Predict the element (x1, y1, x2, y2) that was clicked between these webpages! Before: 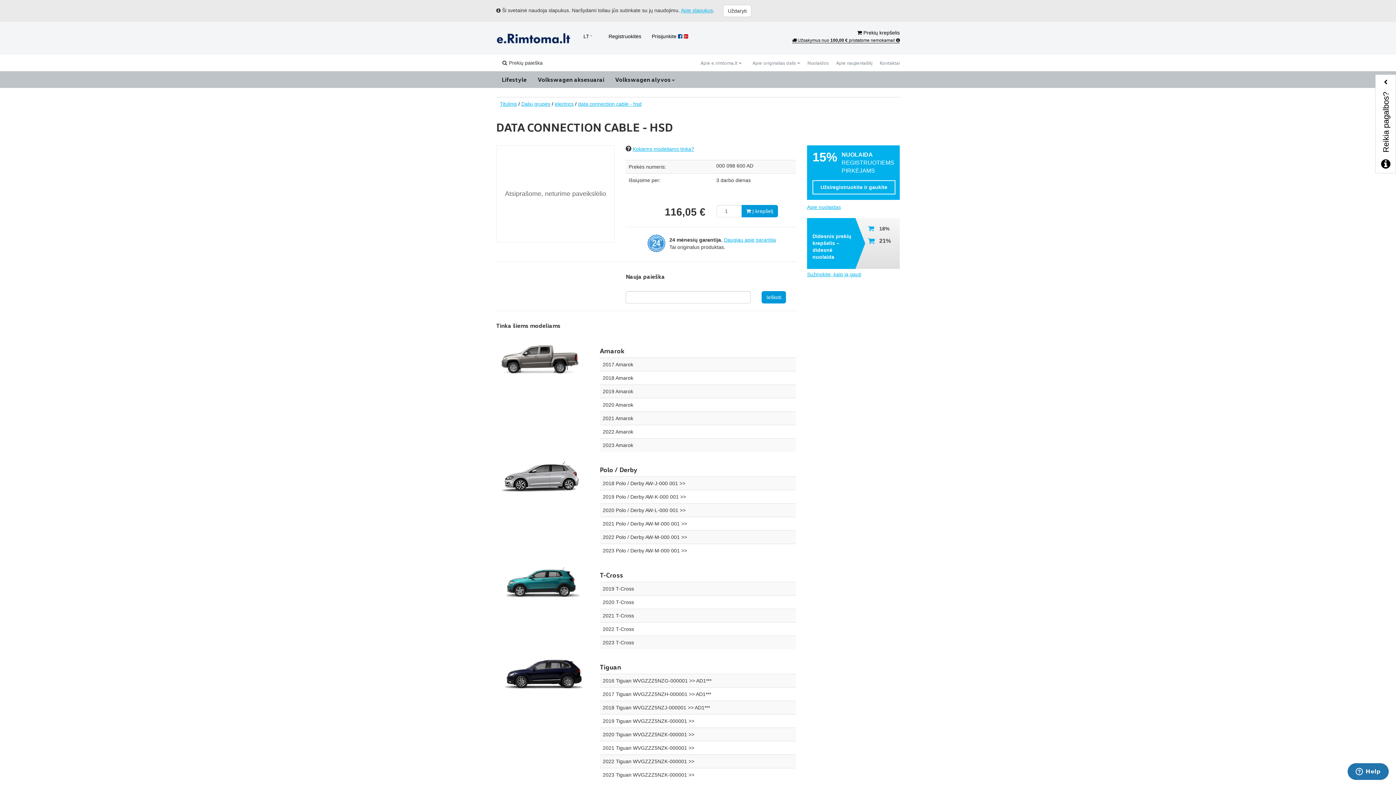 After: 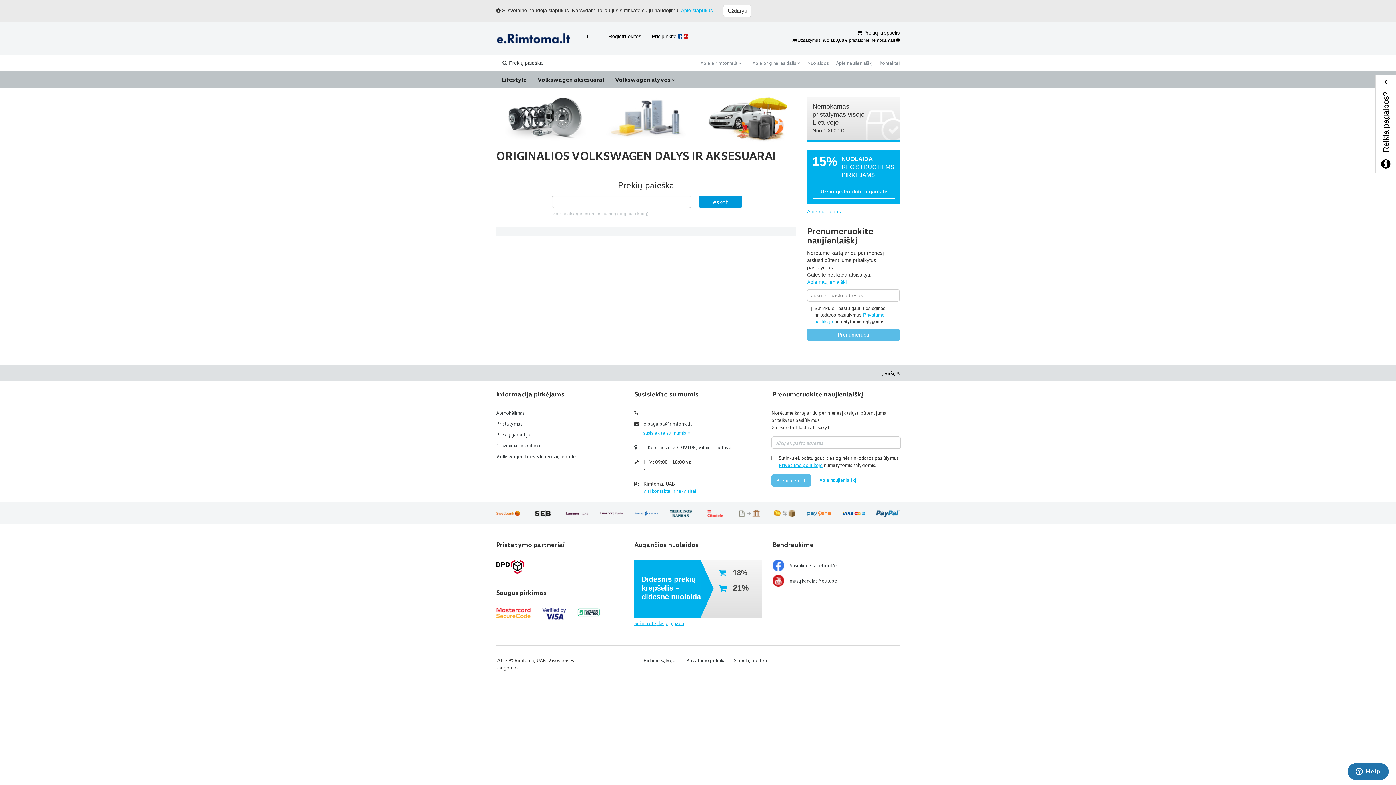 Action: label: data connection cable - hsd bbox: (578, 101, 641, 106)